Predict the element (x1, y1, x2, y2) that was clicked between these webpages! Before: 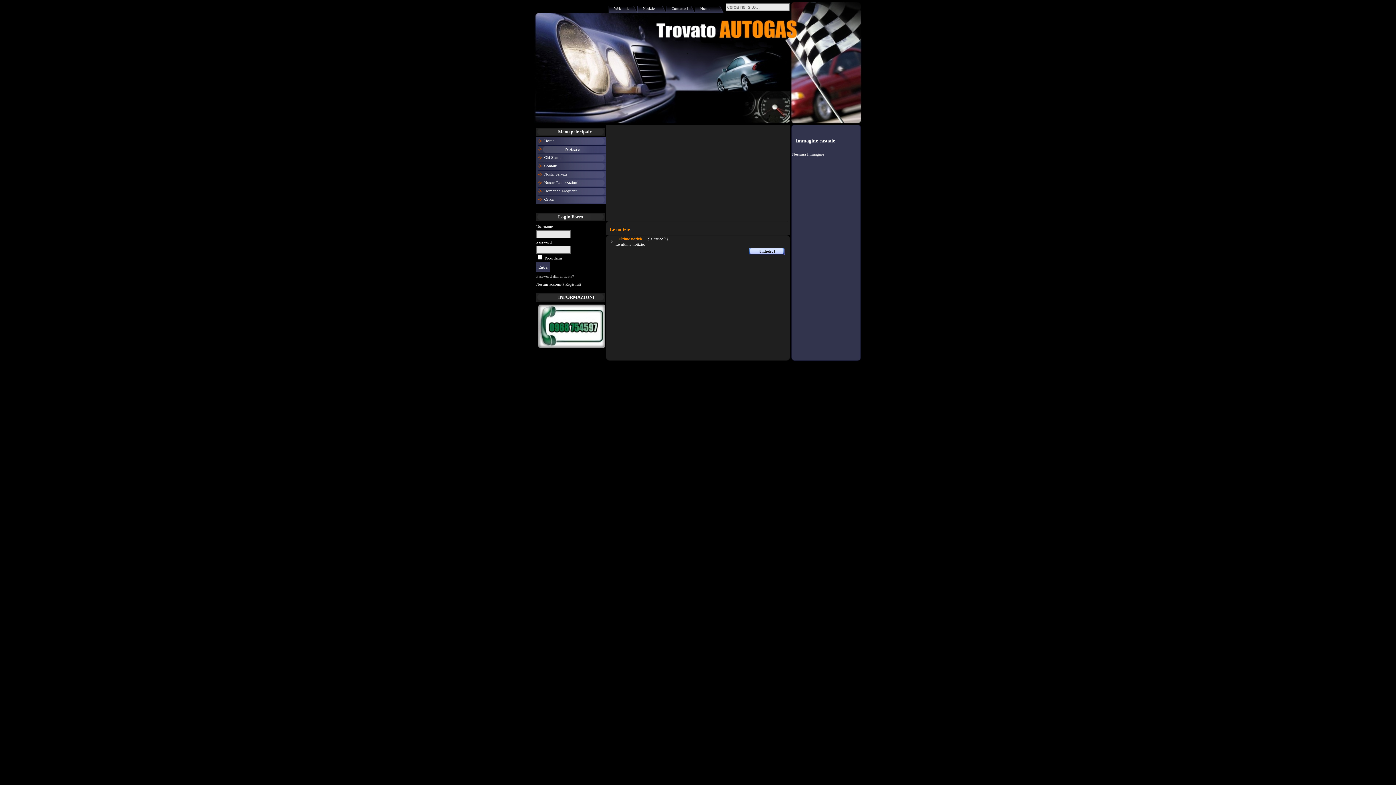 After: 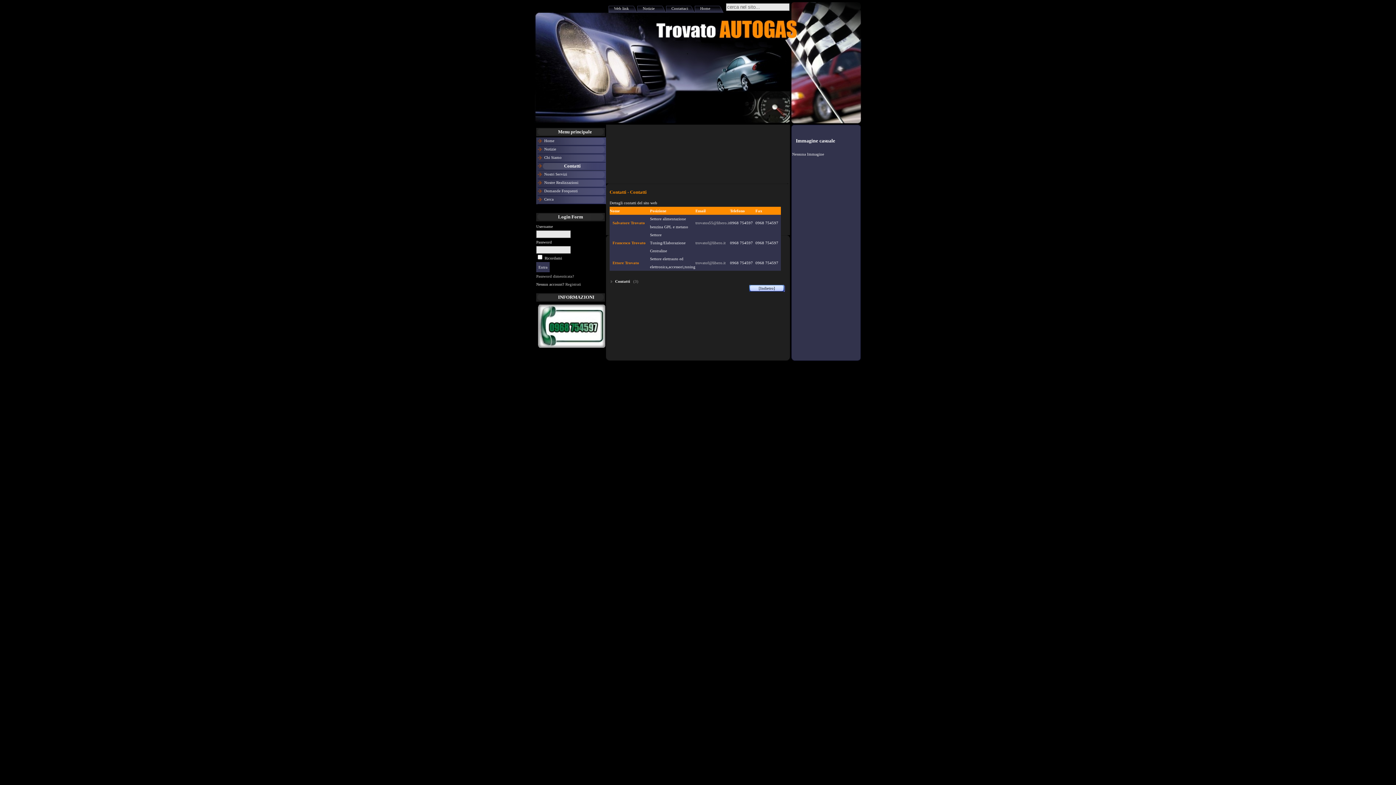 Action: label: Contatti bbox: (536, 162, 606, 170)